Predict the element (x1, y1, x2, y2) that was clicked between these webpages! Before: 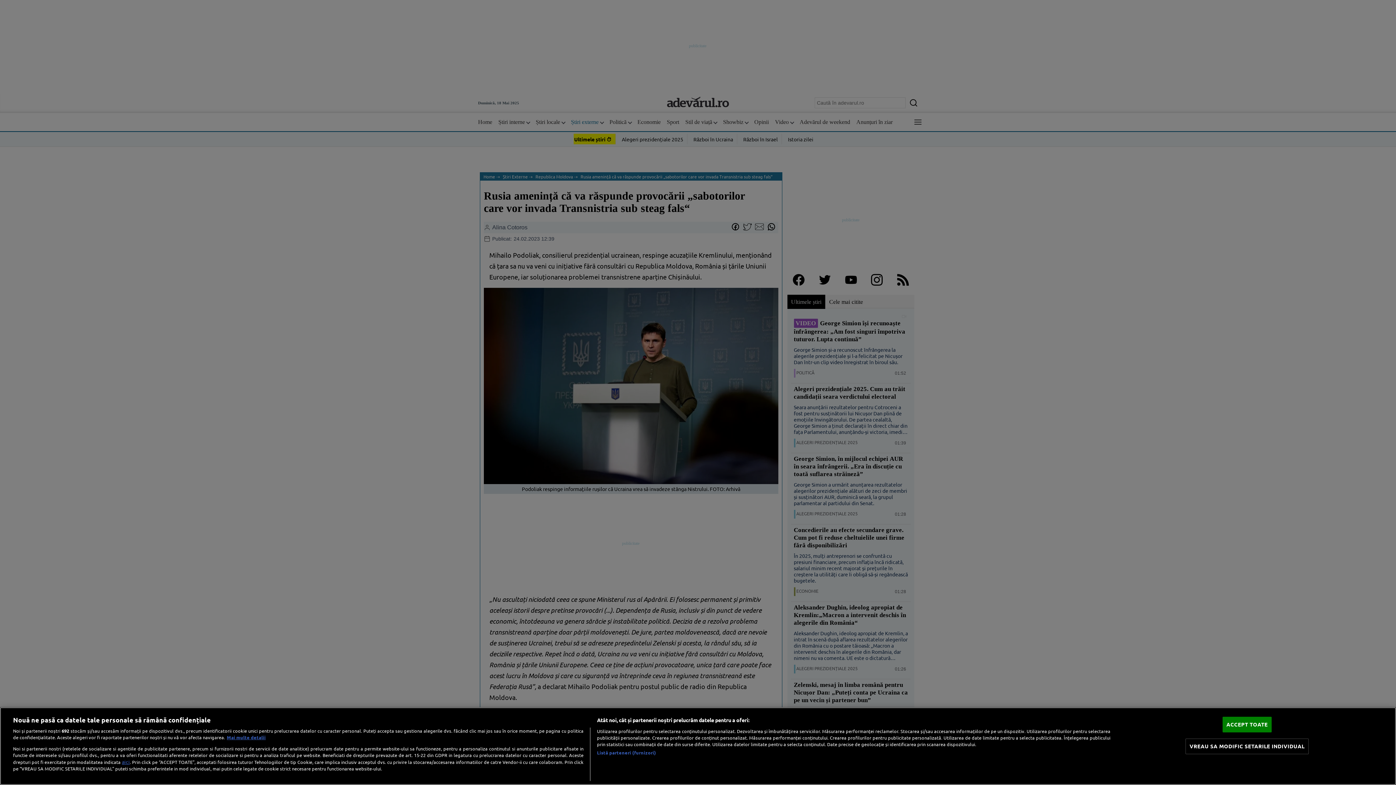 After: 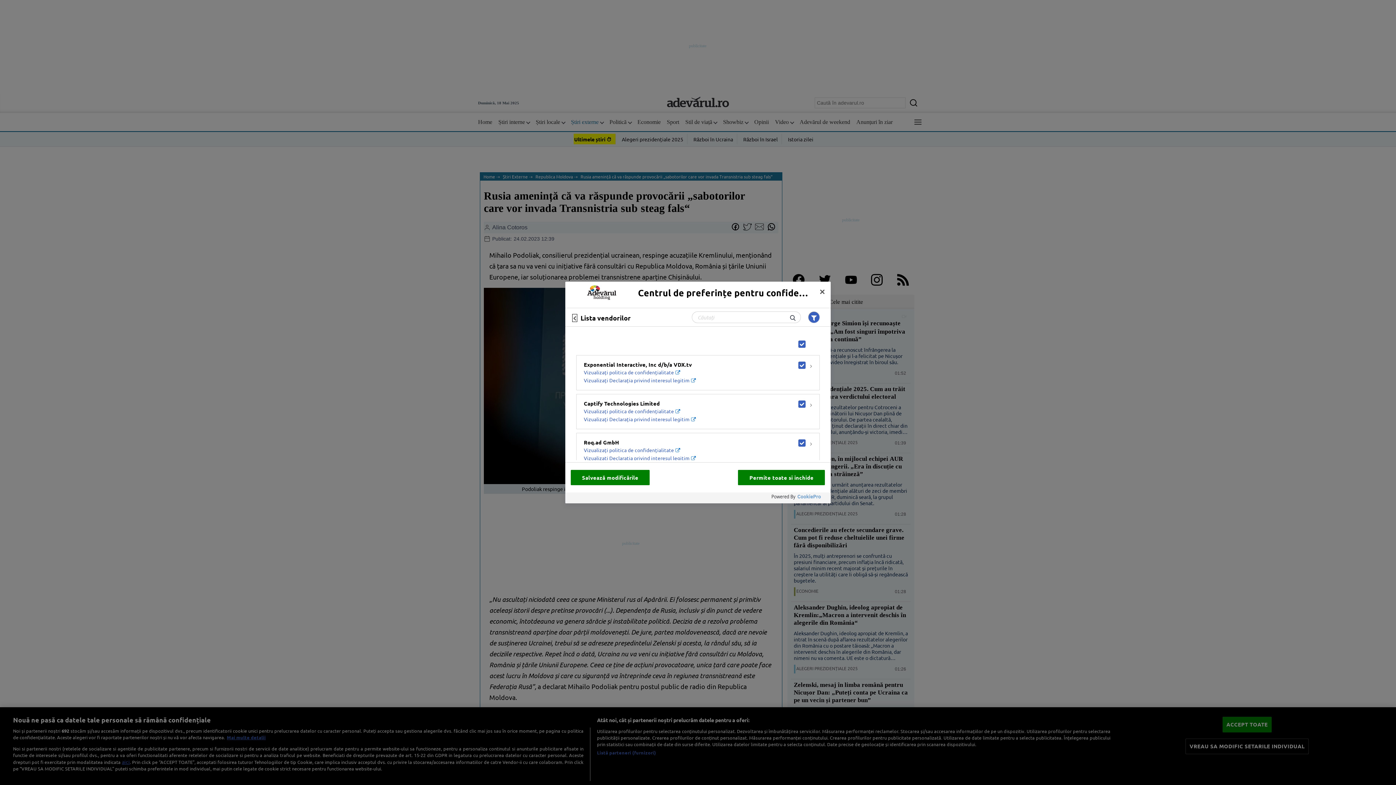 Action: bbox: (597, 749, 656, 756) label: Listă parteneri (furnizori)